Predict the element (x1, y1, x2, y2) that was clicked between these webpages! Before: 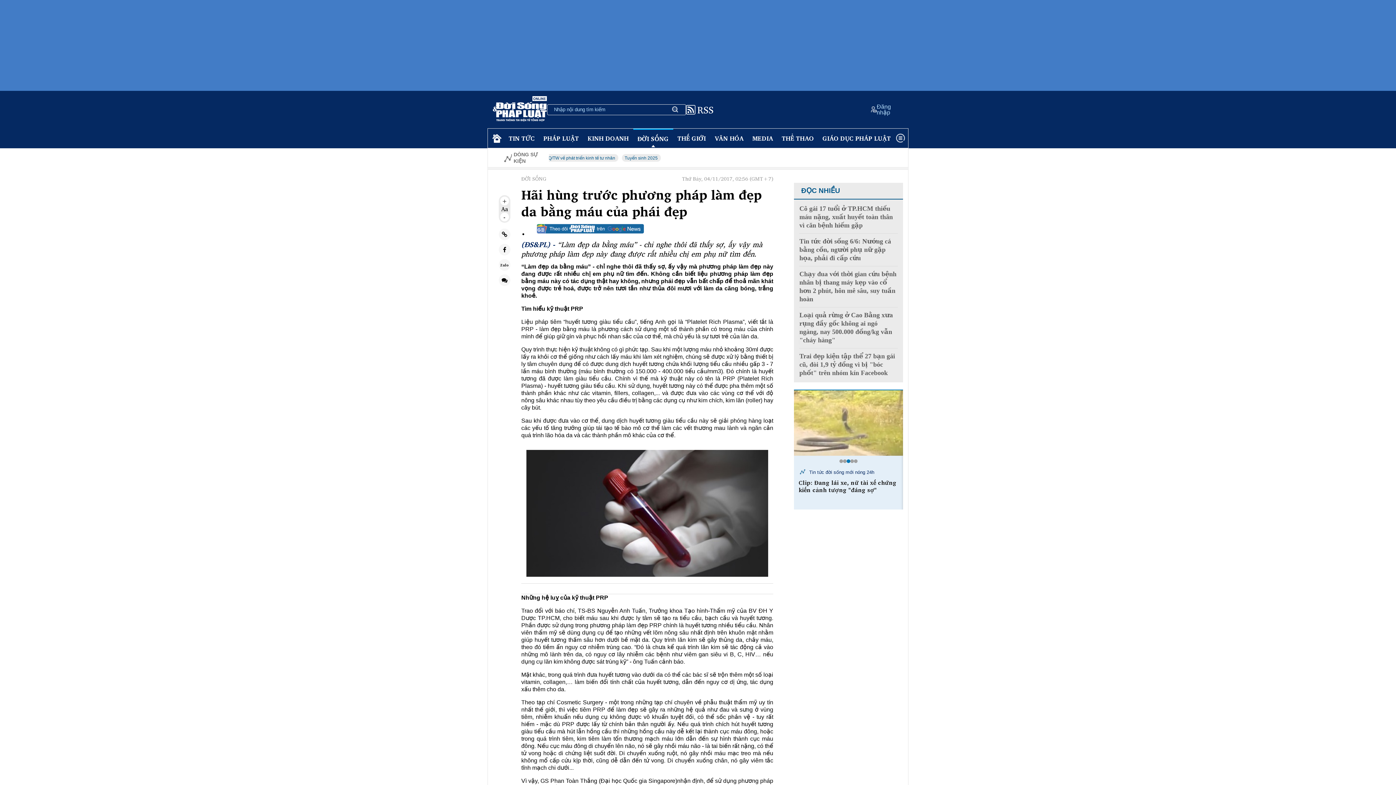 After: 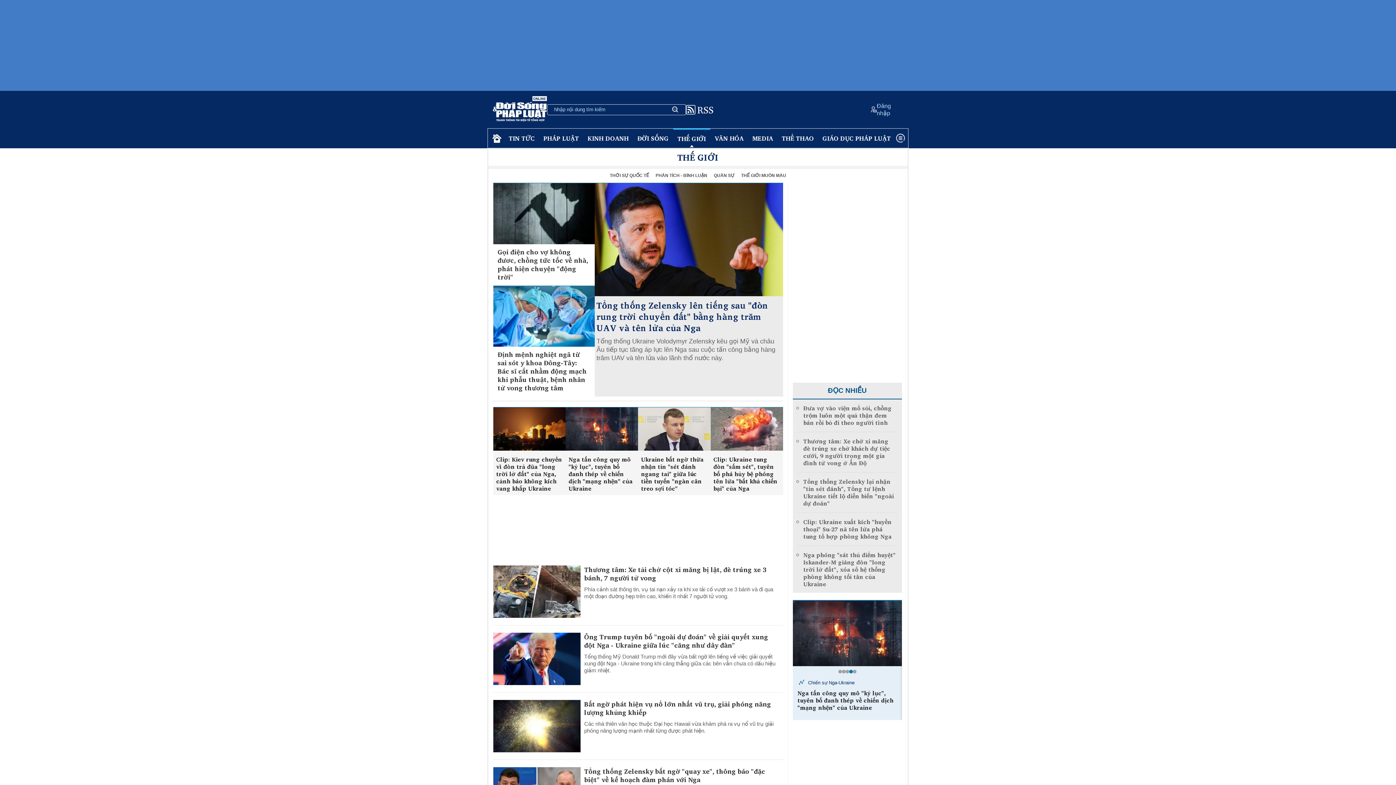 Action: label: THẾ GIỚI bbox: (673, 129, 710, 147)